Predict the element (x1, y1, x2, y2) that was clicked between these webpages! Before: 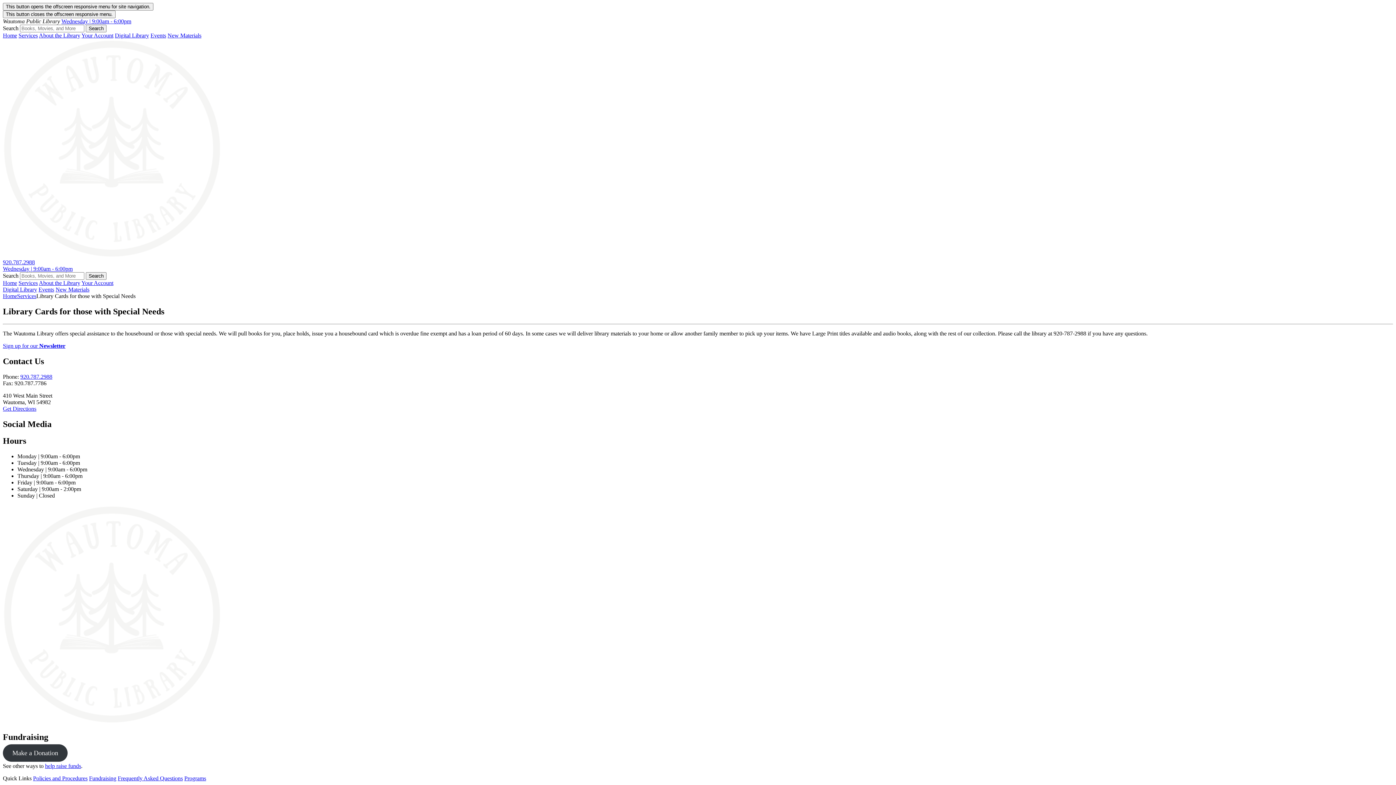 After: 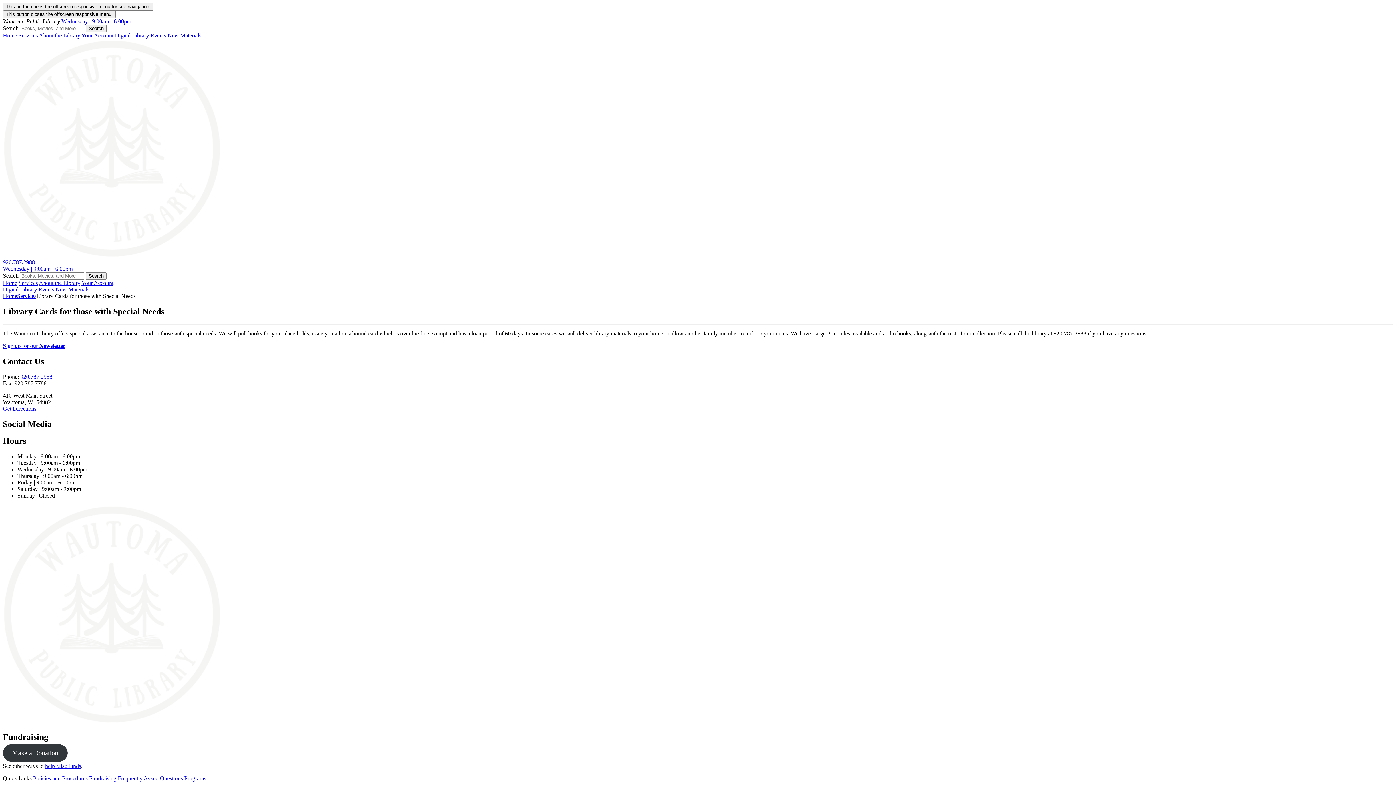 Action: bbox: (2, 405, 36, 411) label: Get Directions